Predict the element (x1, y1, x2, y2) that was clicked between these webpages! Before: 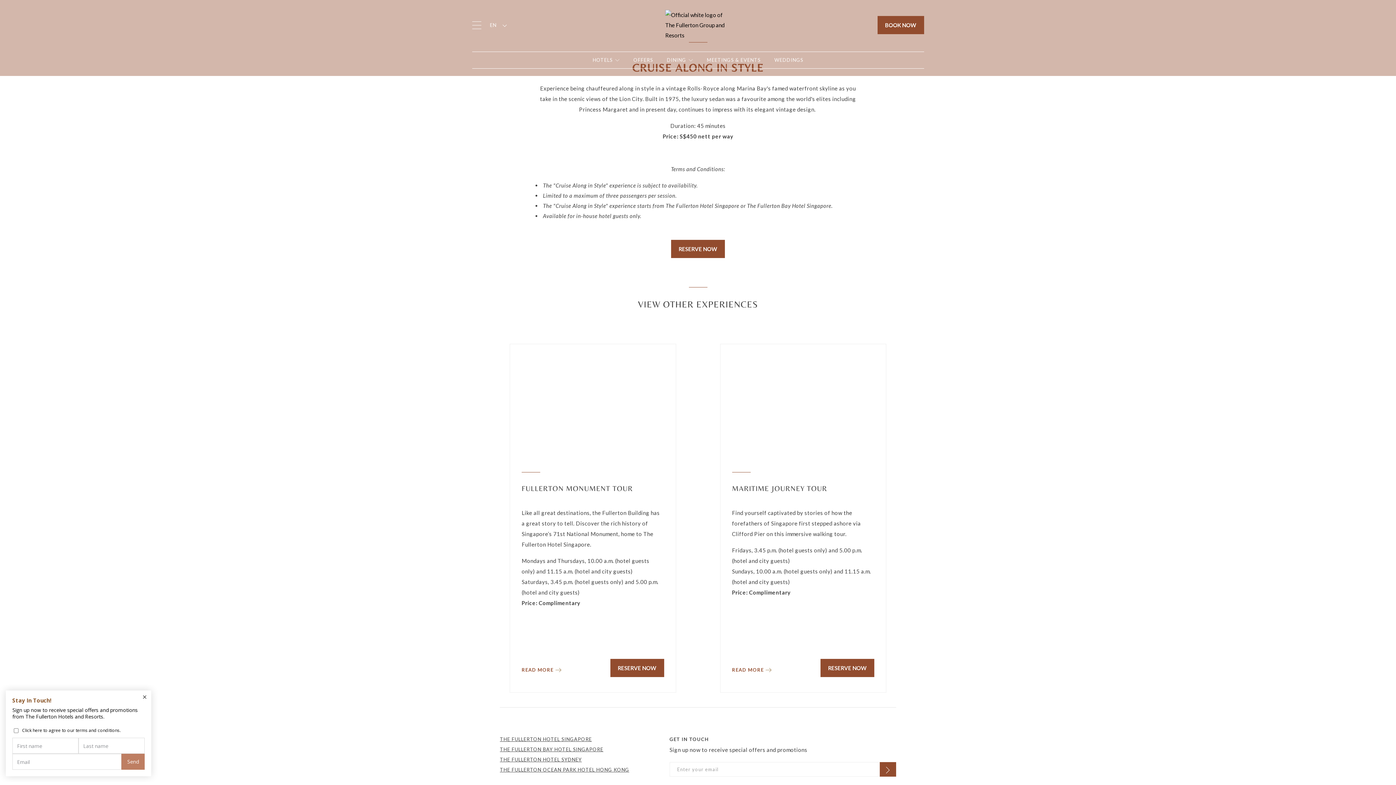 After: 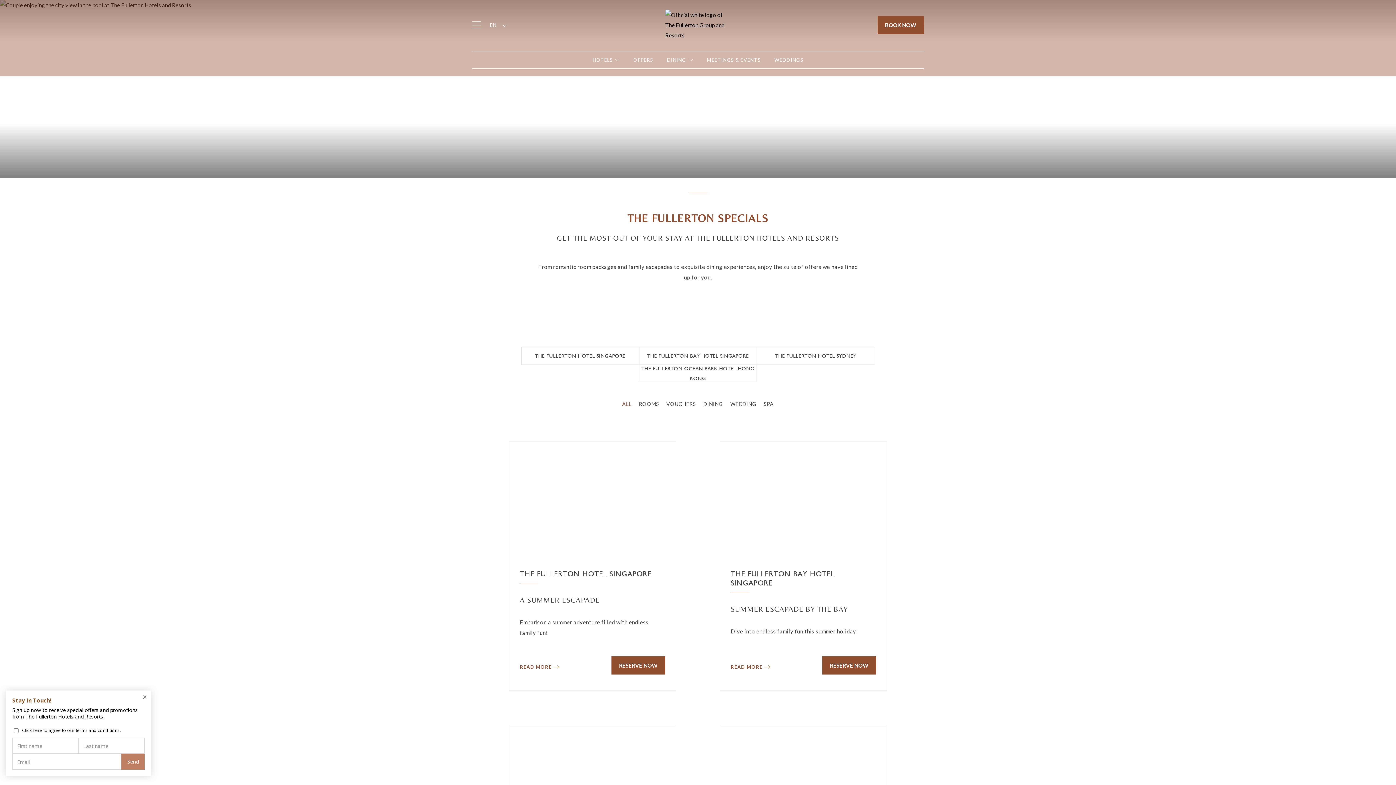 Action: label: OFFERS bbox: (633, 55, 653, 64)